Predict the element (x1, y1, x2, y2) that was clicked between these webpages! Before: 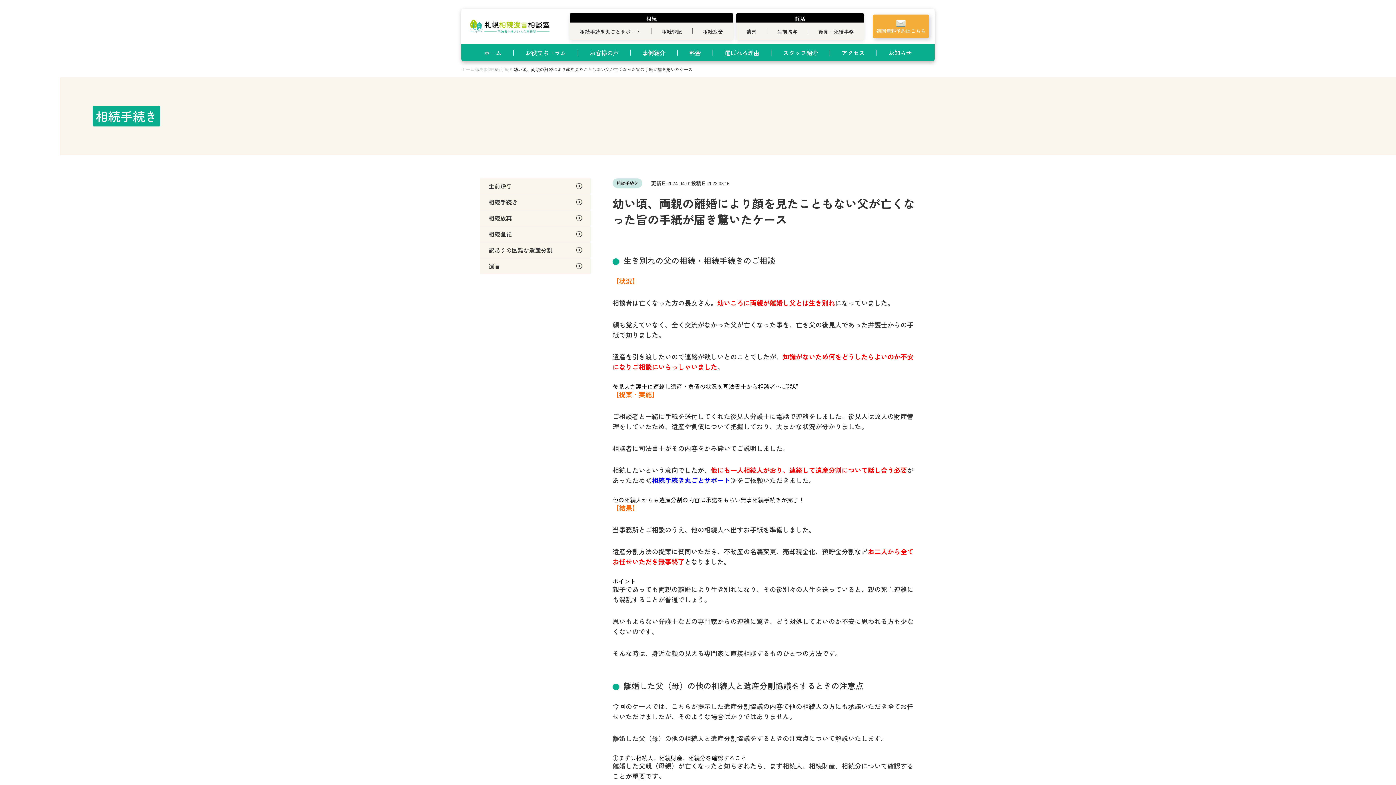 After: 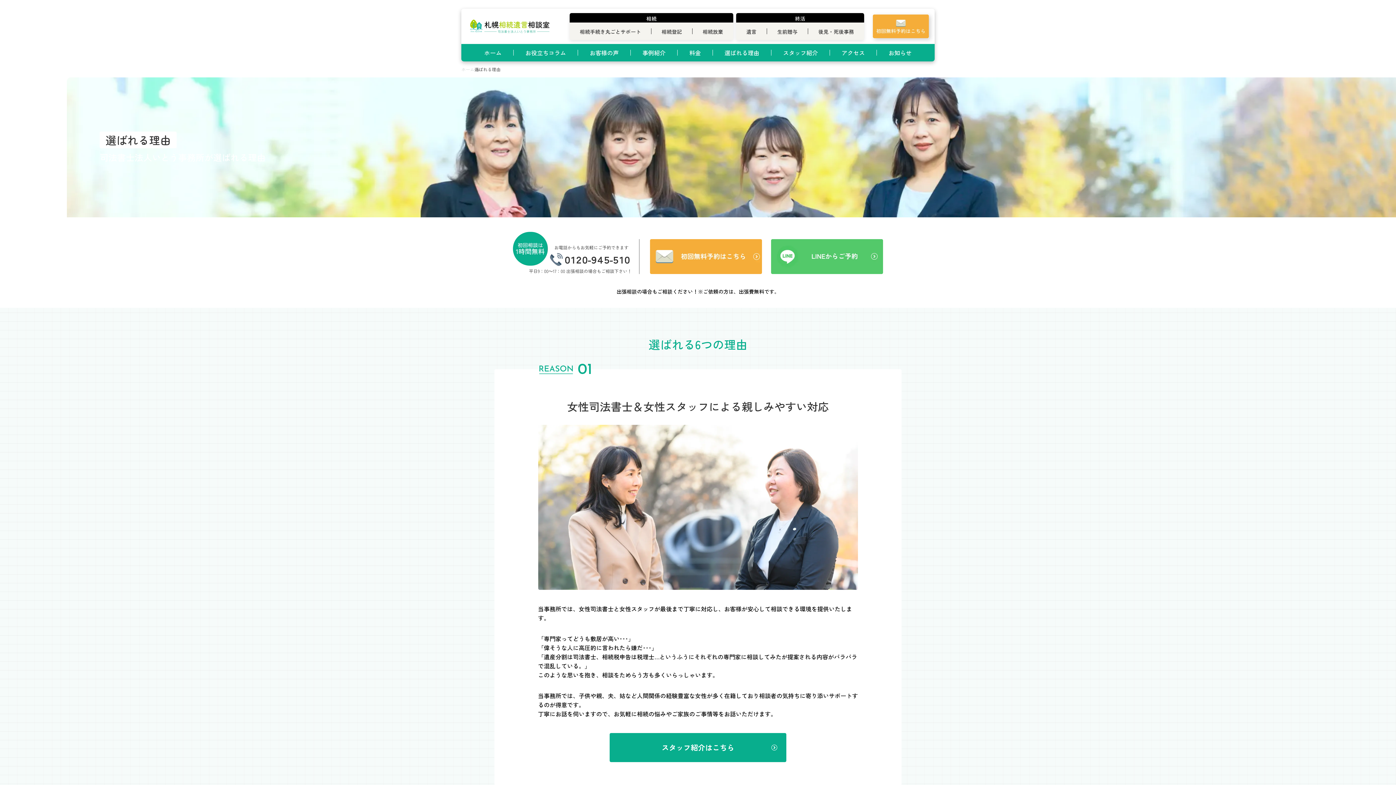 Action: label: 選ばれる理由 bbox: (713, 48, 771, 57)